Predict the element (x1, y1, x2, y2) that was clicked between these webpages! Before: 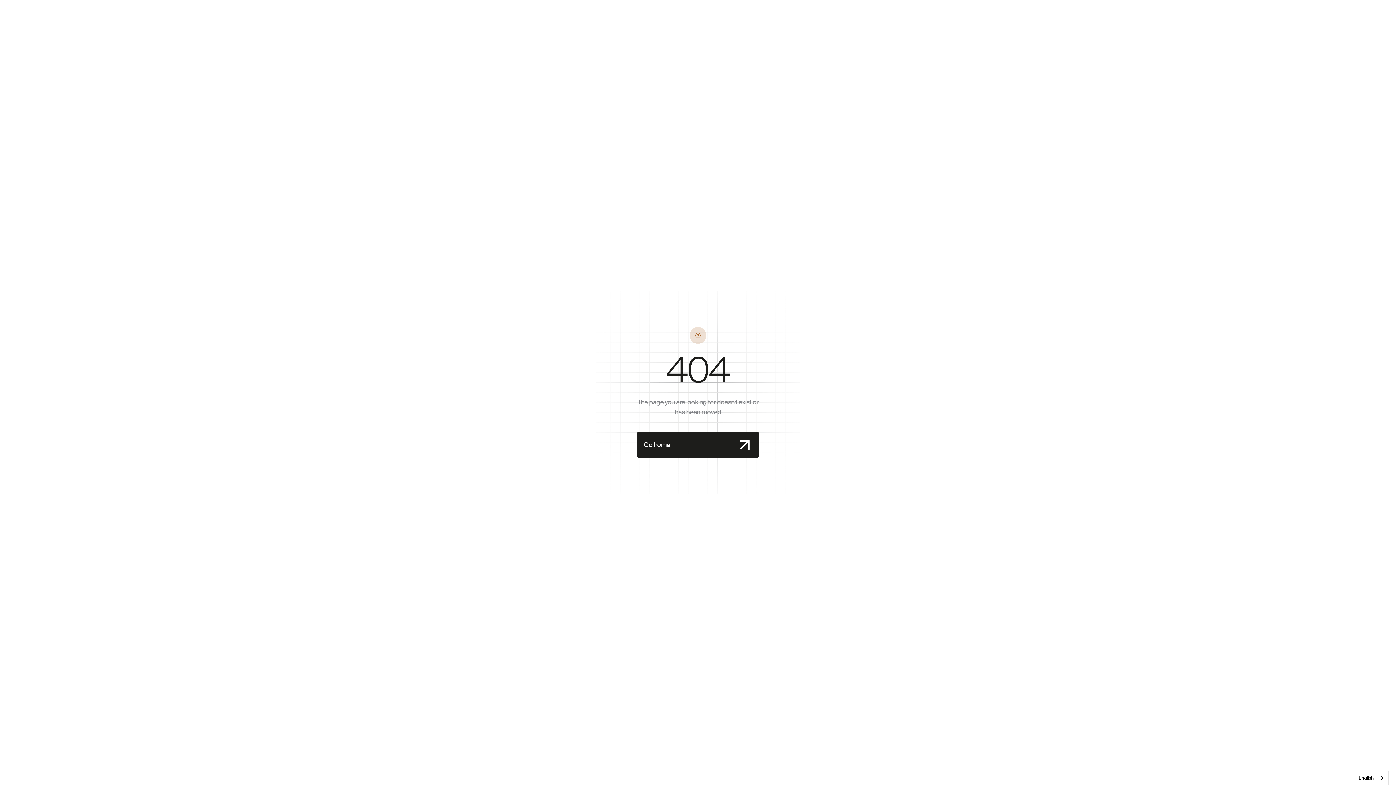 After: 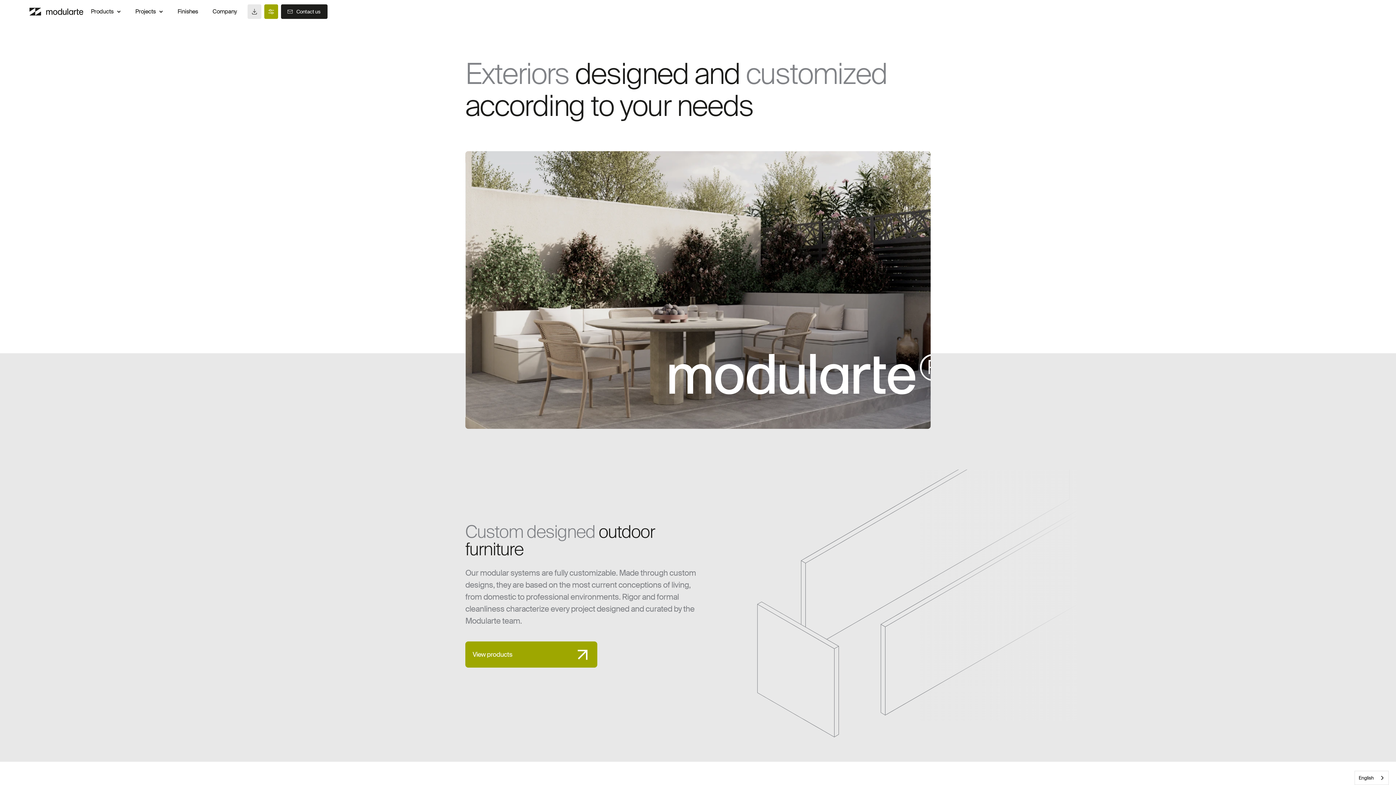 Action: bbox: (636, 432, 759, 458) label: Go home